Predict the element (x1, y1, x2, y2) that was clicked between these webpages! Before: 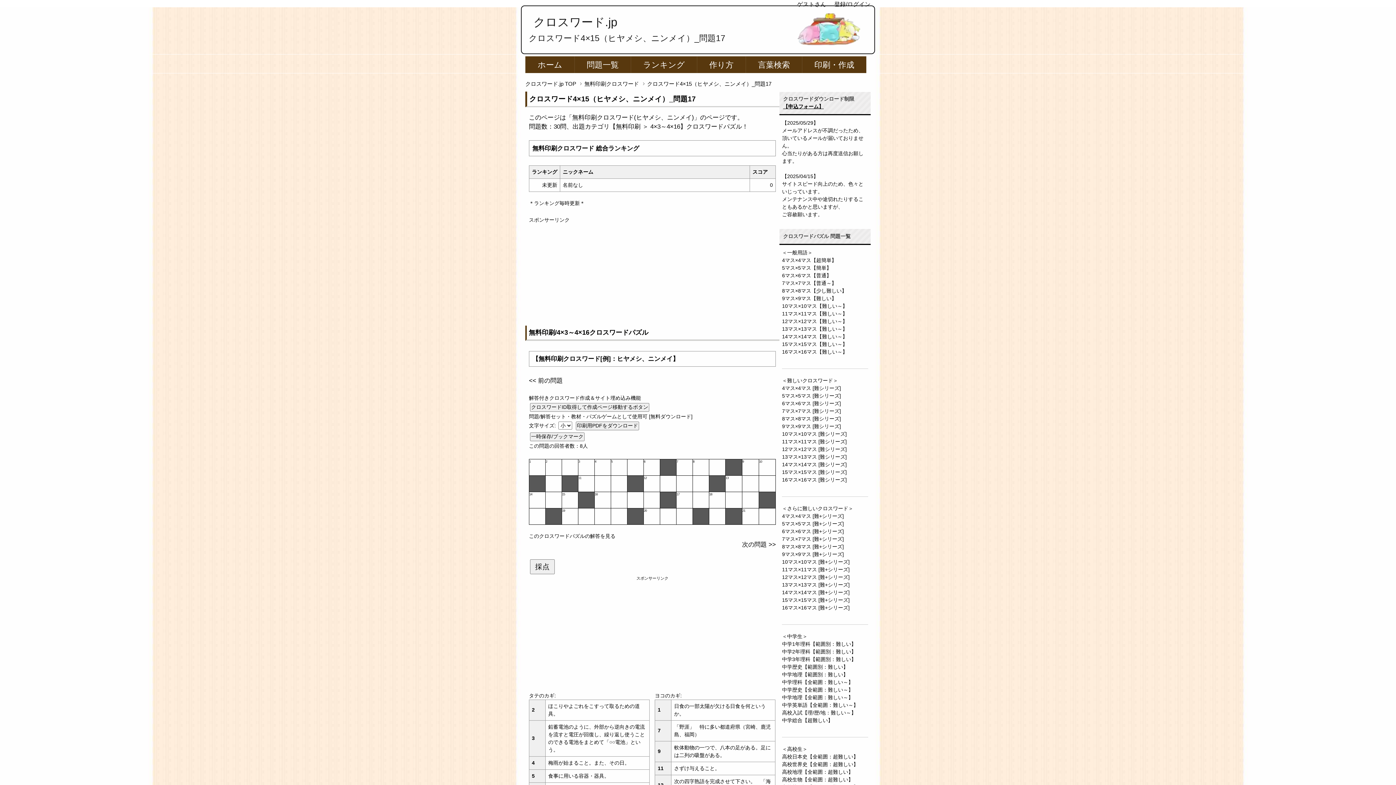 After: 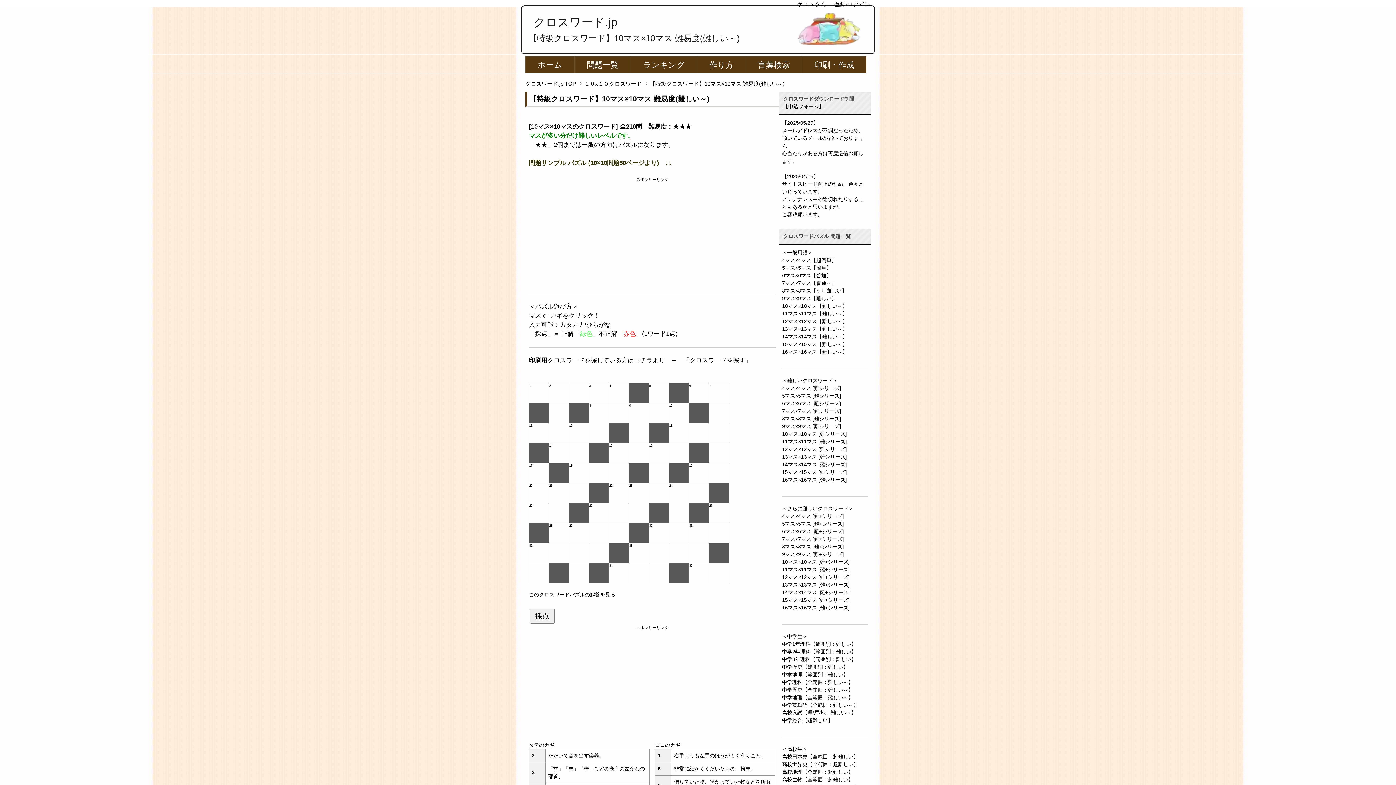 Action: bbox: (782, 303, 847, 309) label: 10マス×10マス【難しい～】